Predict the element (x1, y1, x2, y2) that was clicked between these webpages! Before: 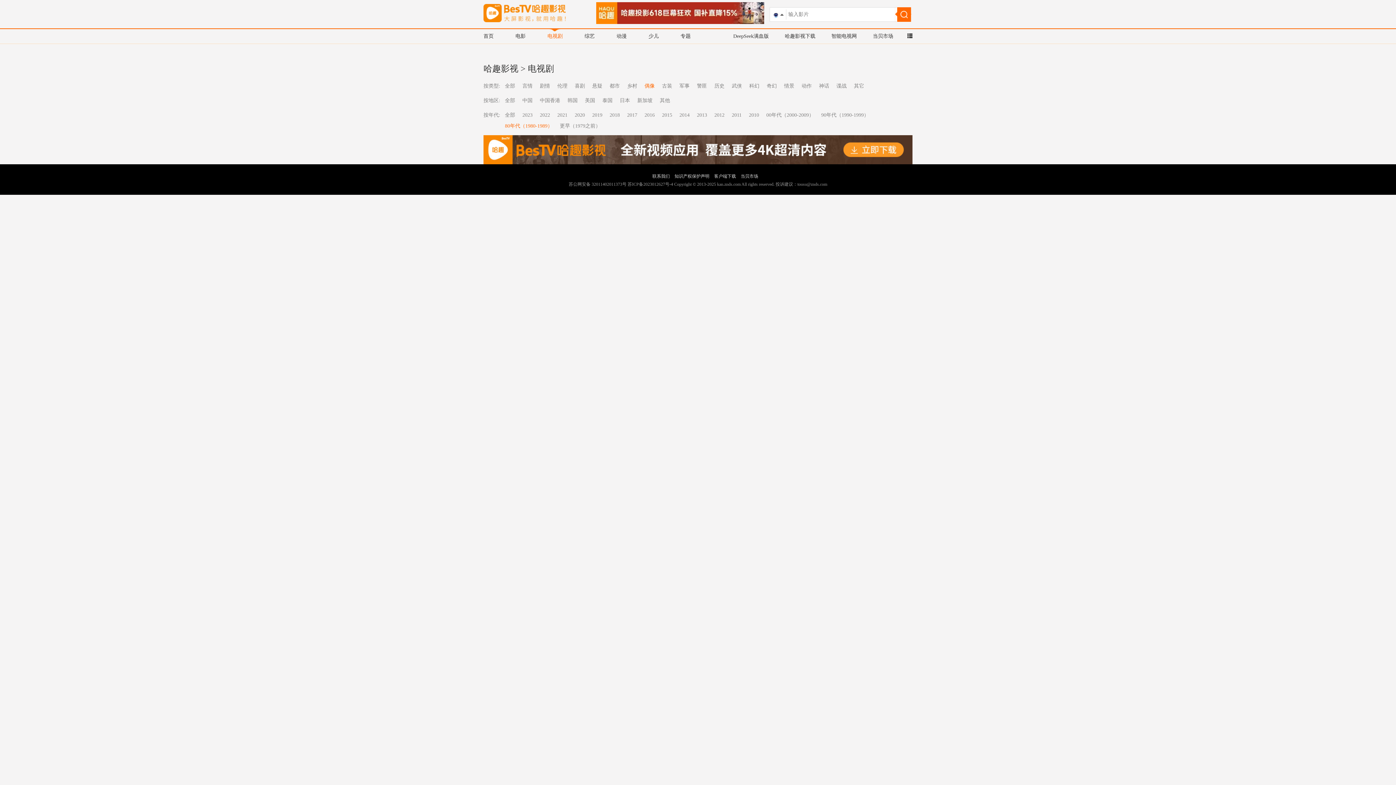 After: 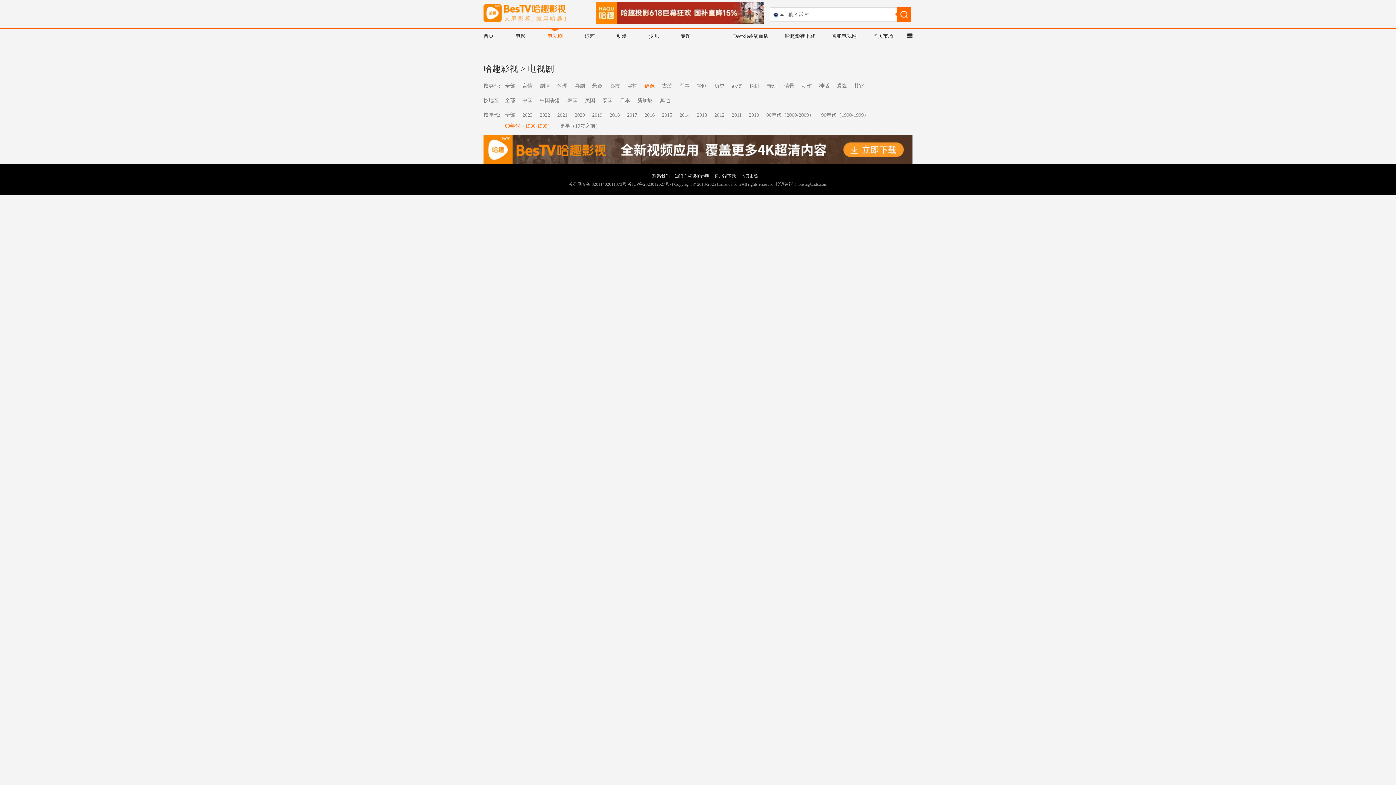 Action: label: 80年代（1980-1989） bbox: (505, 123, 552, 128)